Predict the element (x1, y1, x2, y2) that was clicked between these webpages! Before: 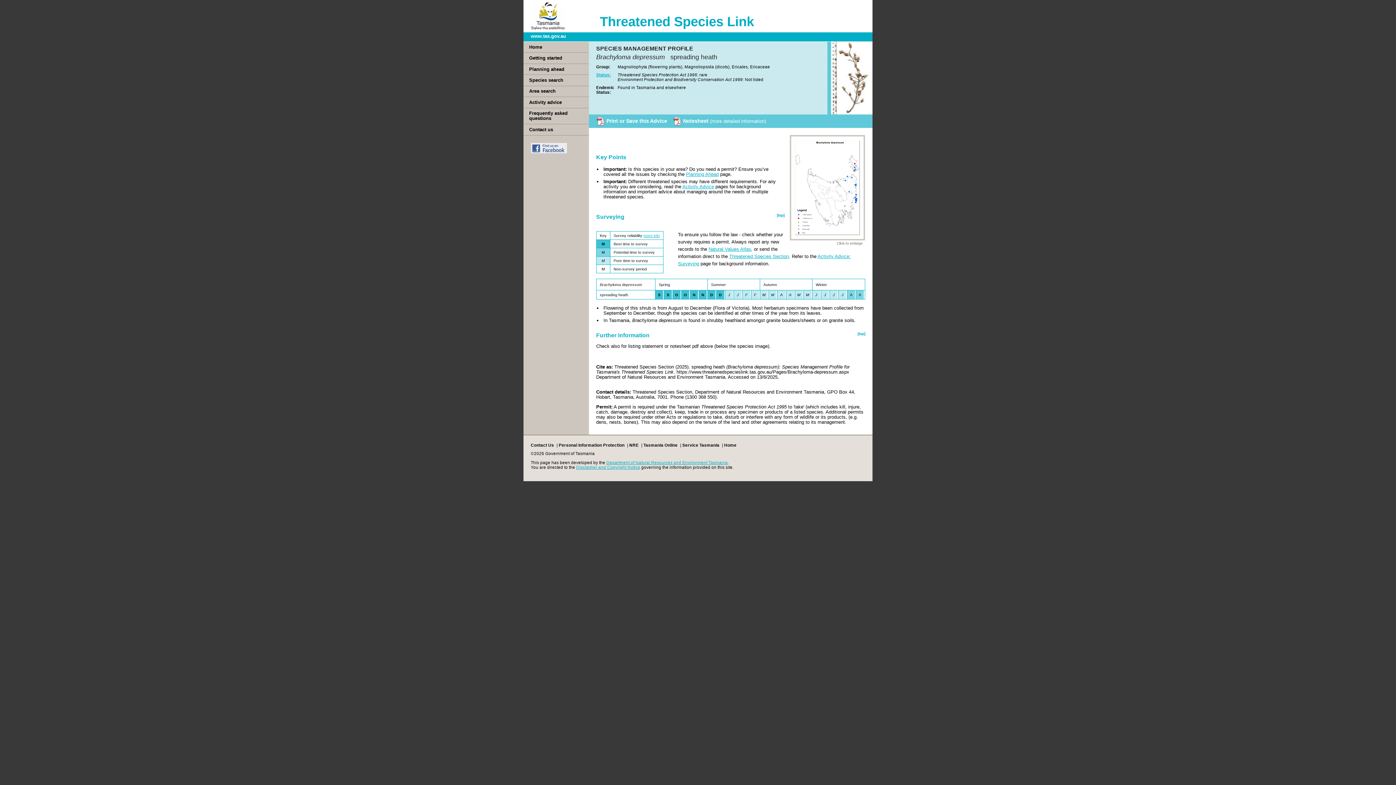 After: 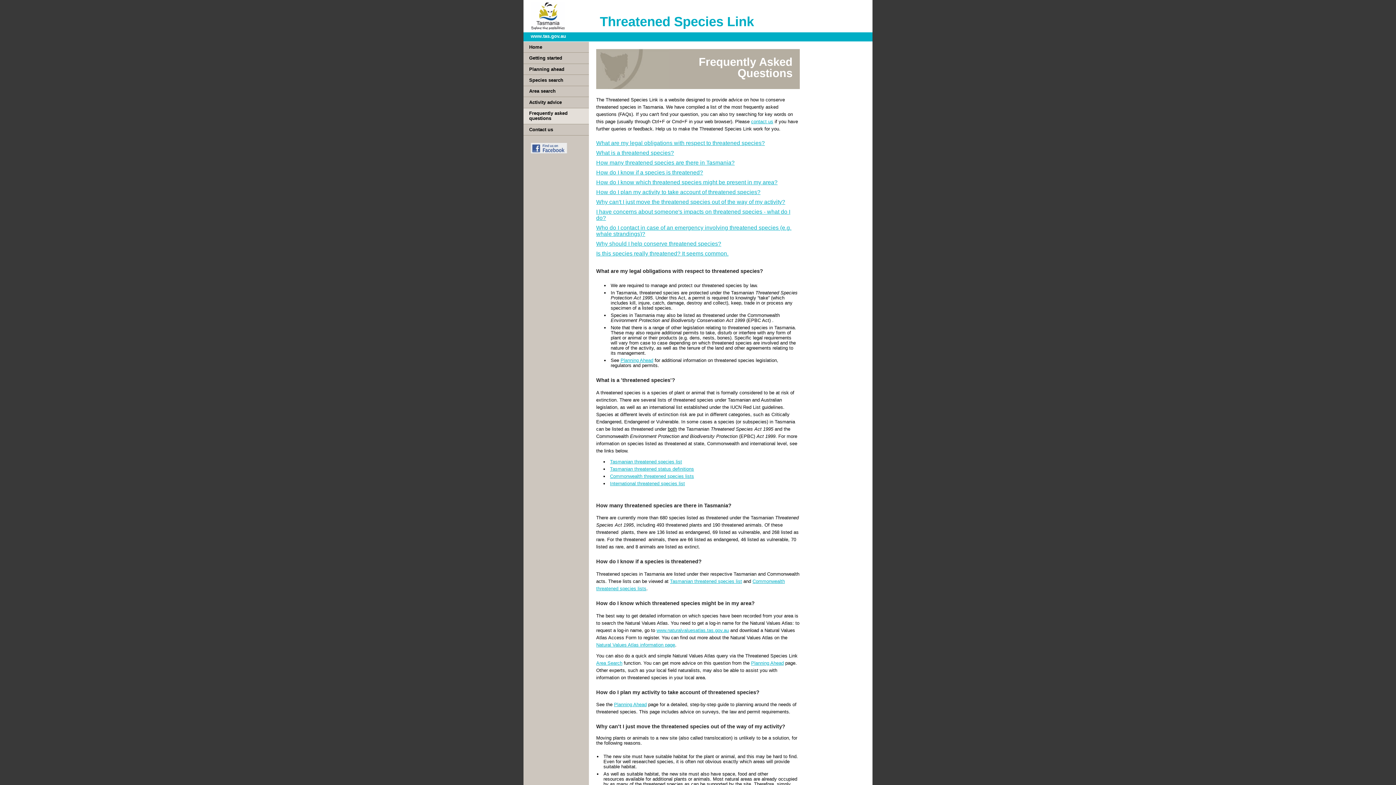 Action: bbox: (523, 108, 589, 124) label: Frequently asked questions